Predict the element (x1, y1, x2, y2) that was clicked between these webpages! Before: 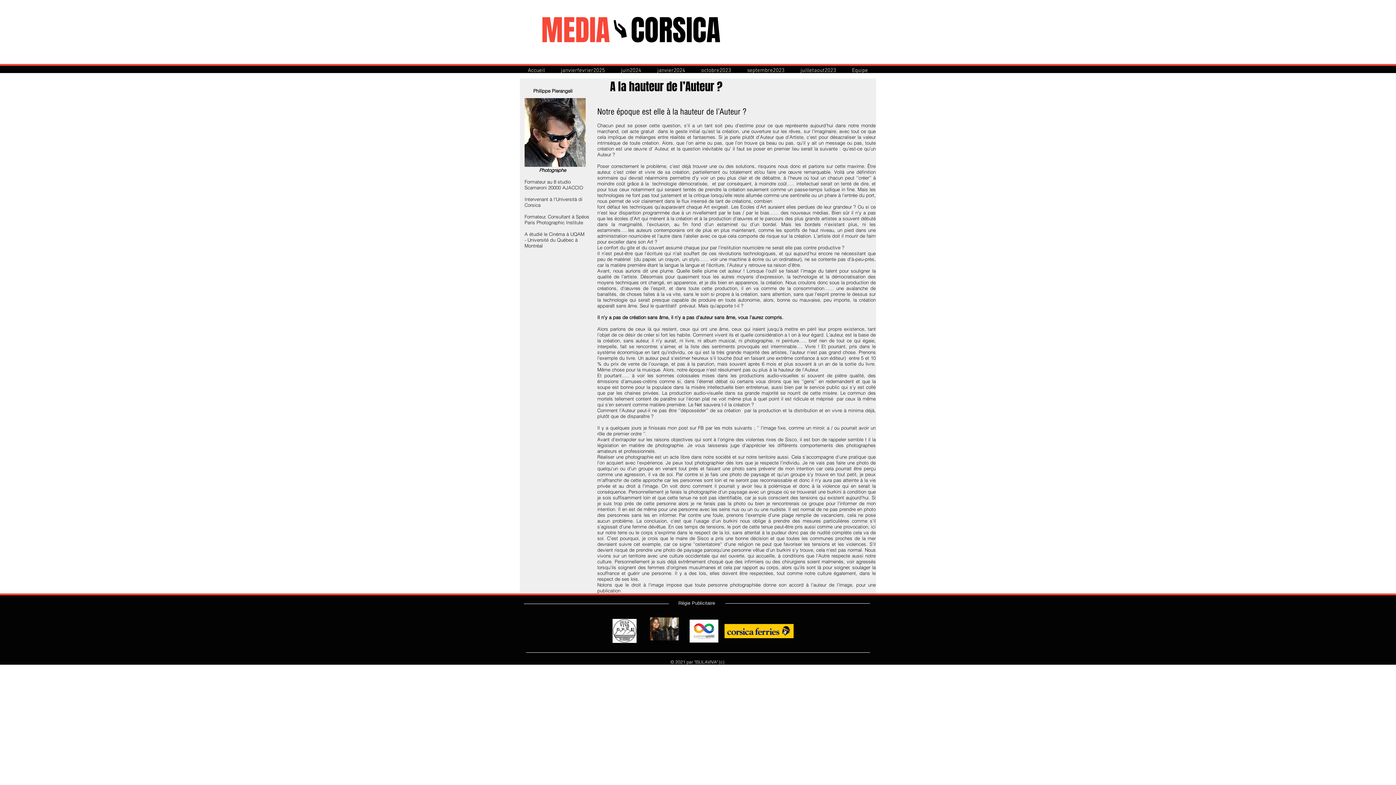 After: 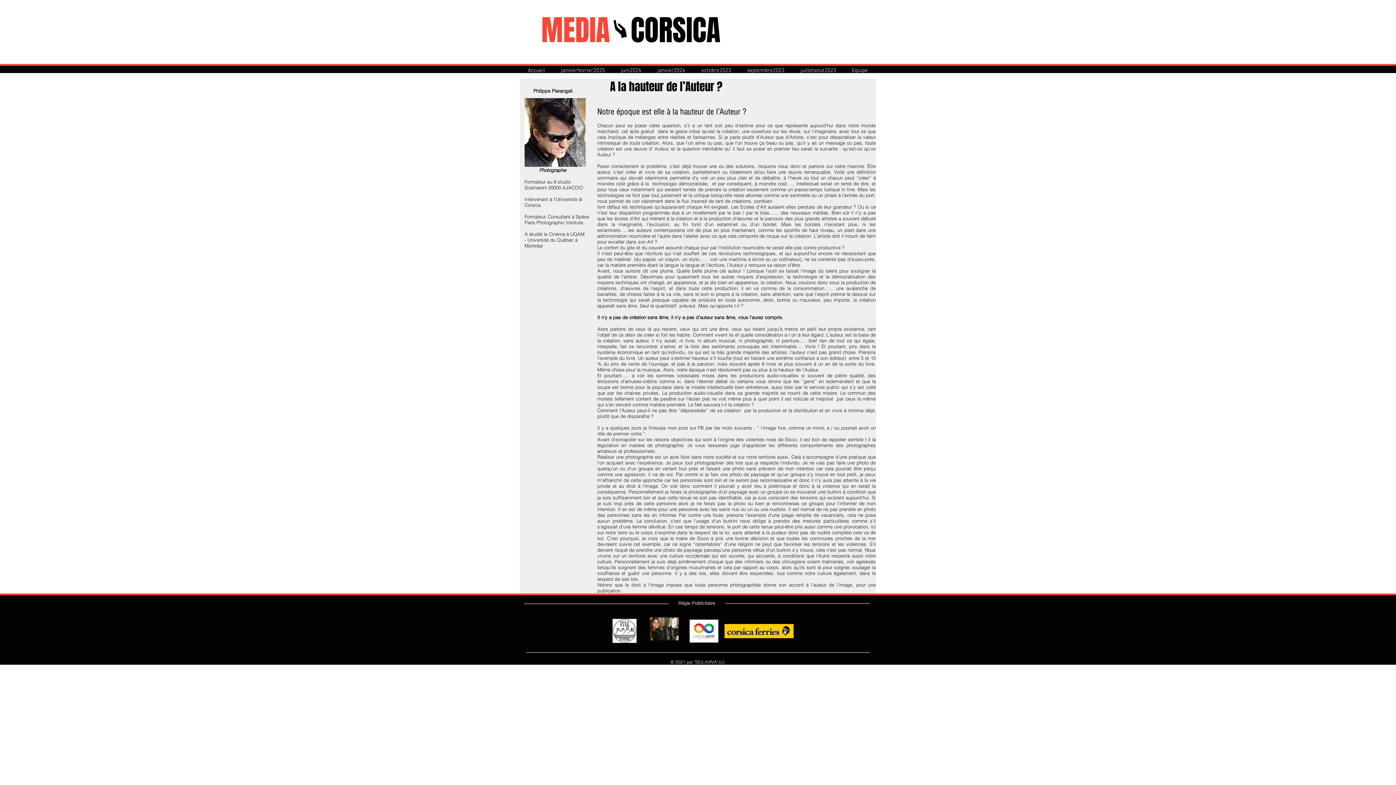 Action: bbox: (724, 624, 793, 638)